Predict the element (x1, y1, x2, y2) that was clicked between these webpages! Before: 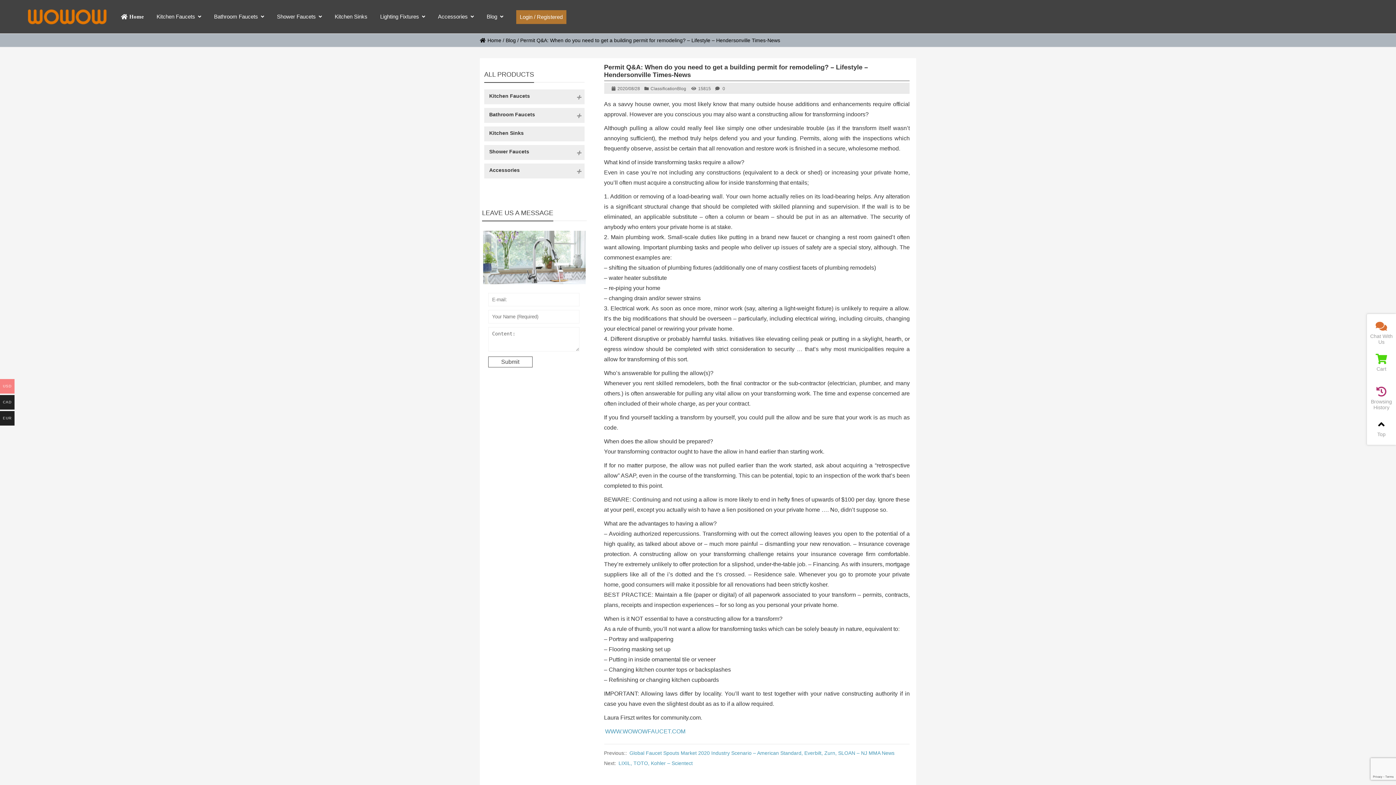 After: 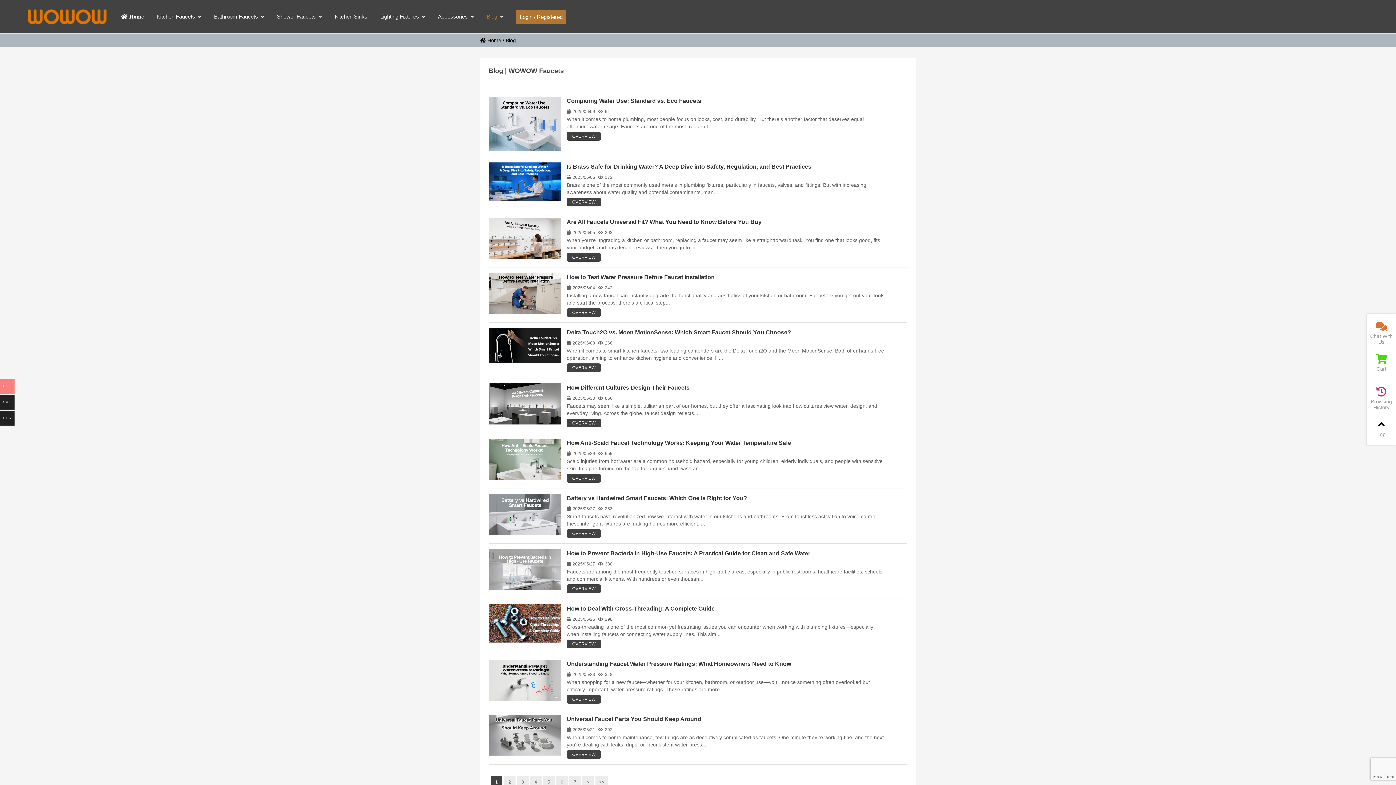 Action: bbox: (677, 86, 686, 91) label: Blog